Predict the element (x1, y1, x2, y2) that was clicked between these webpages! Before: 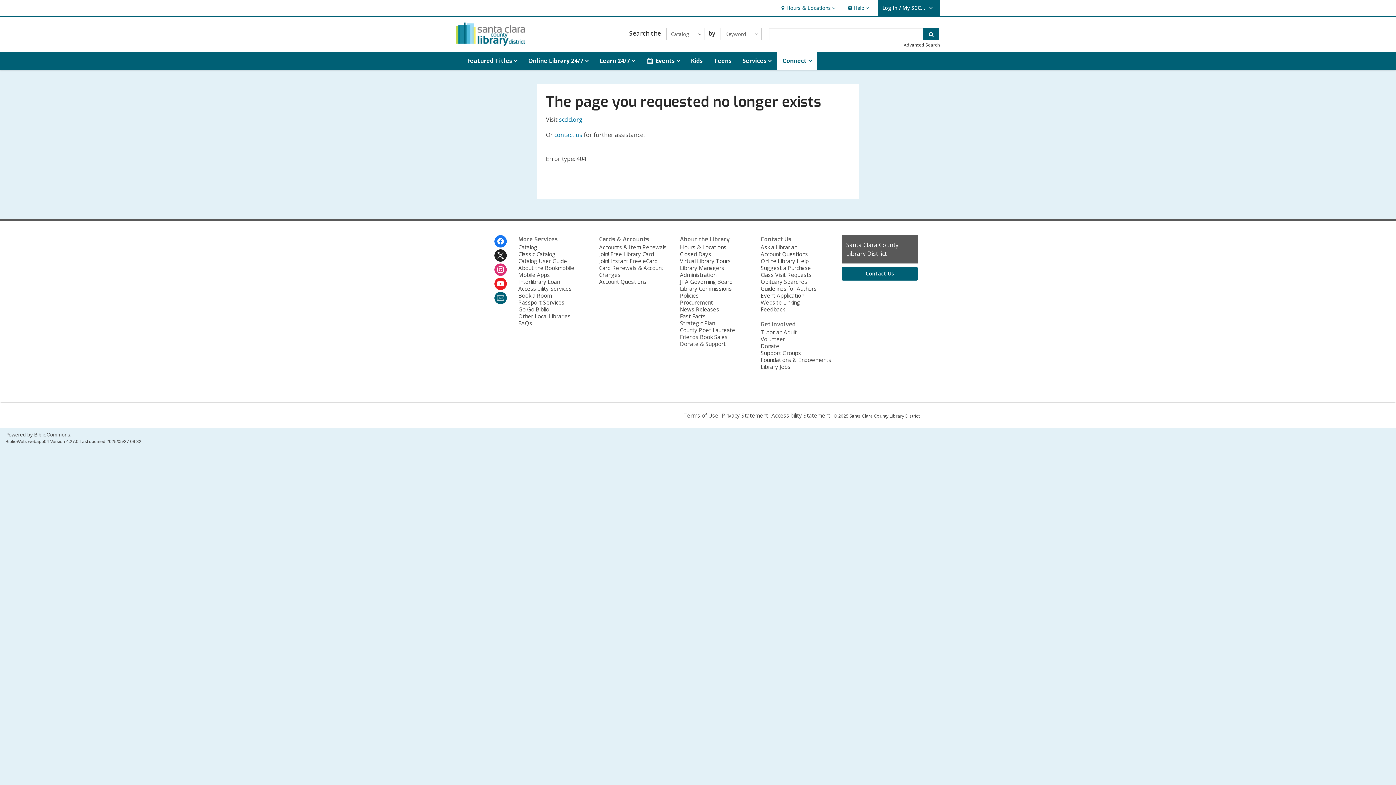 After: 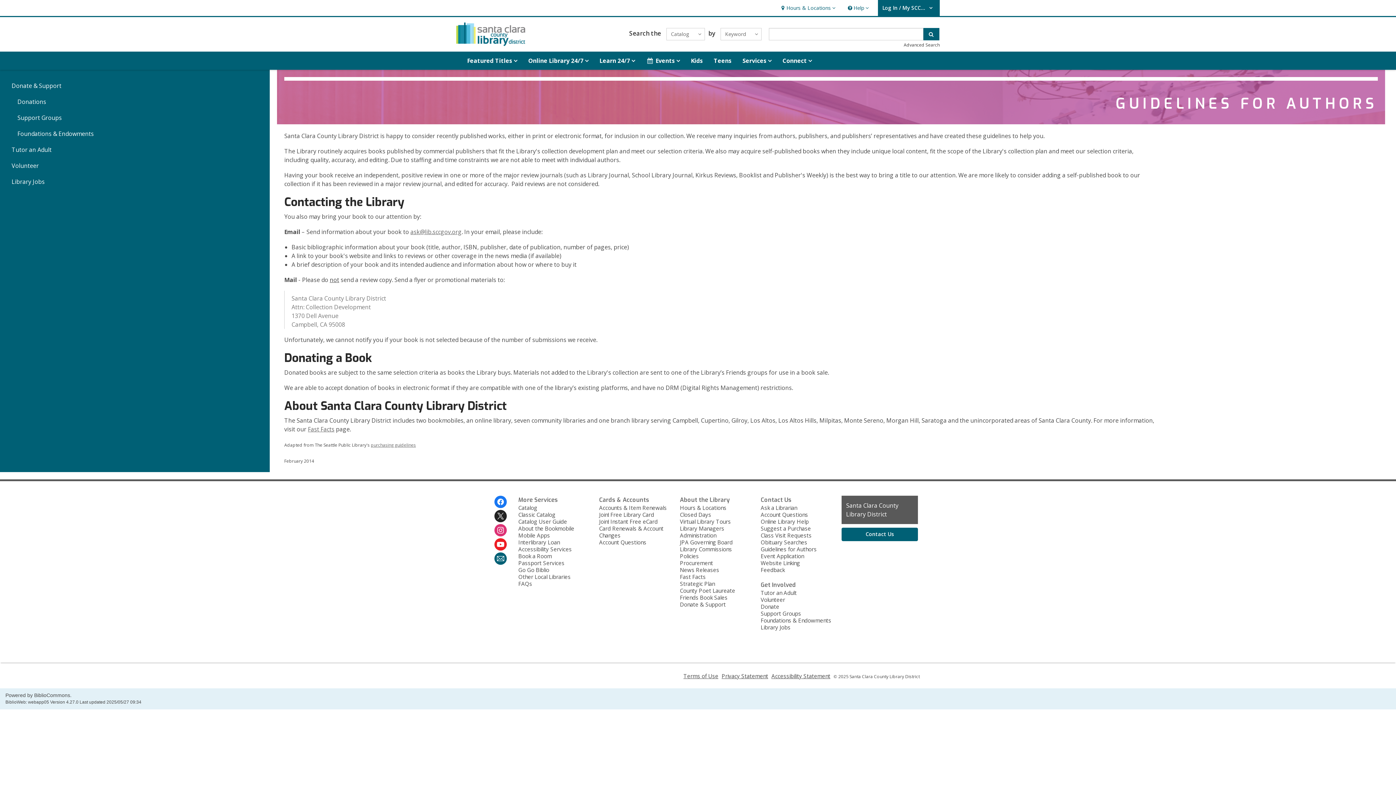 Action: bbox: (760, 285, 816, 292) label: Guidelines for Authors